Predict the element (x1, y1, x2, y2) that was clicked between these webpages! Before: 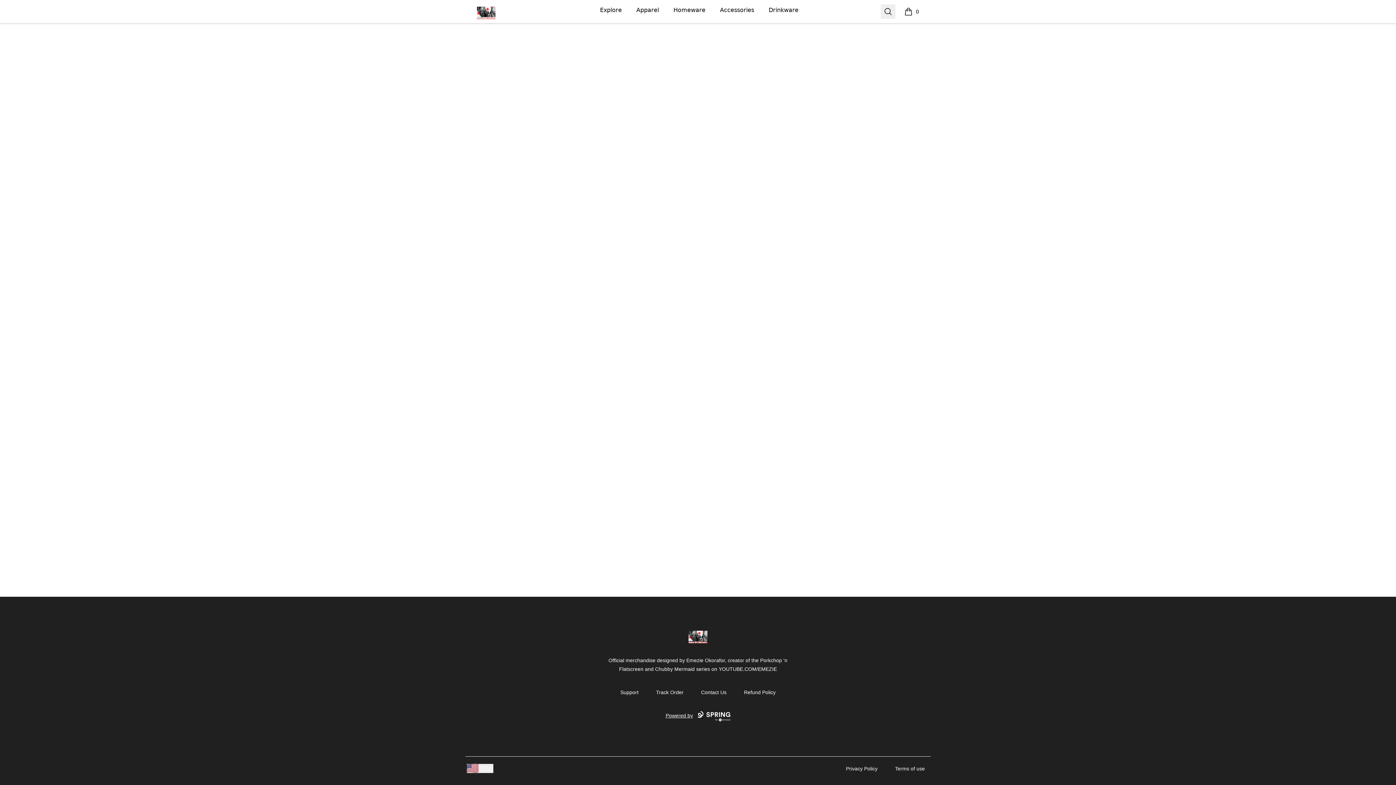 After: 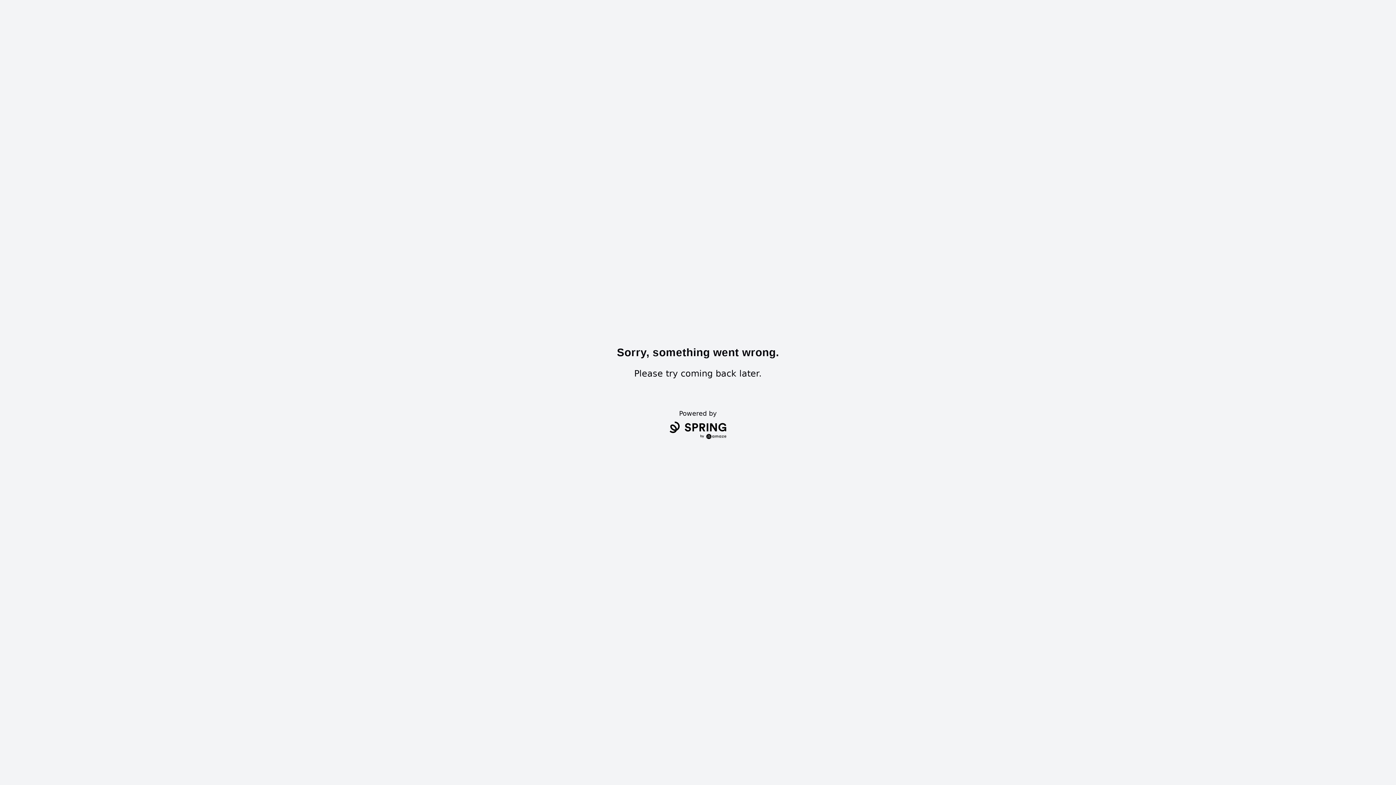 Action: bbox: (477, 3, 523, 19) label: Emezie's Store